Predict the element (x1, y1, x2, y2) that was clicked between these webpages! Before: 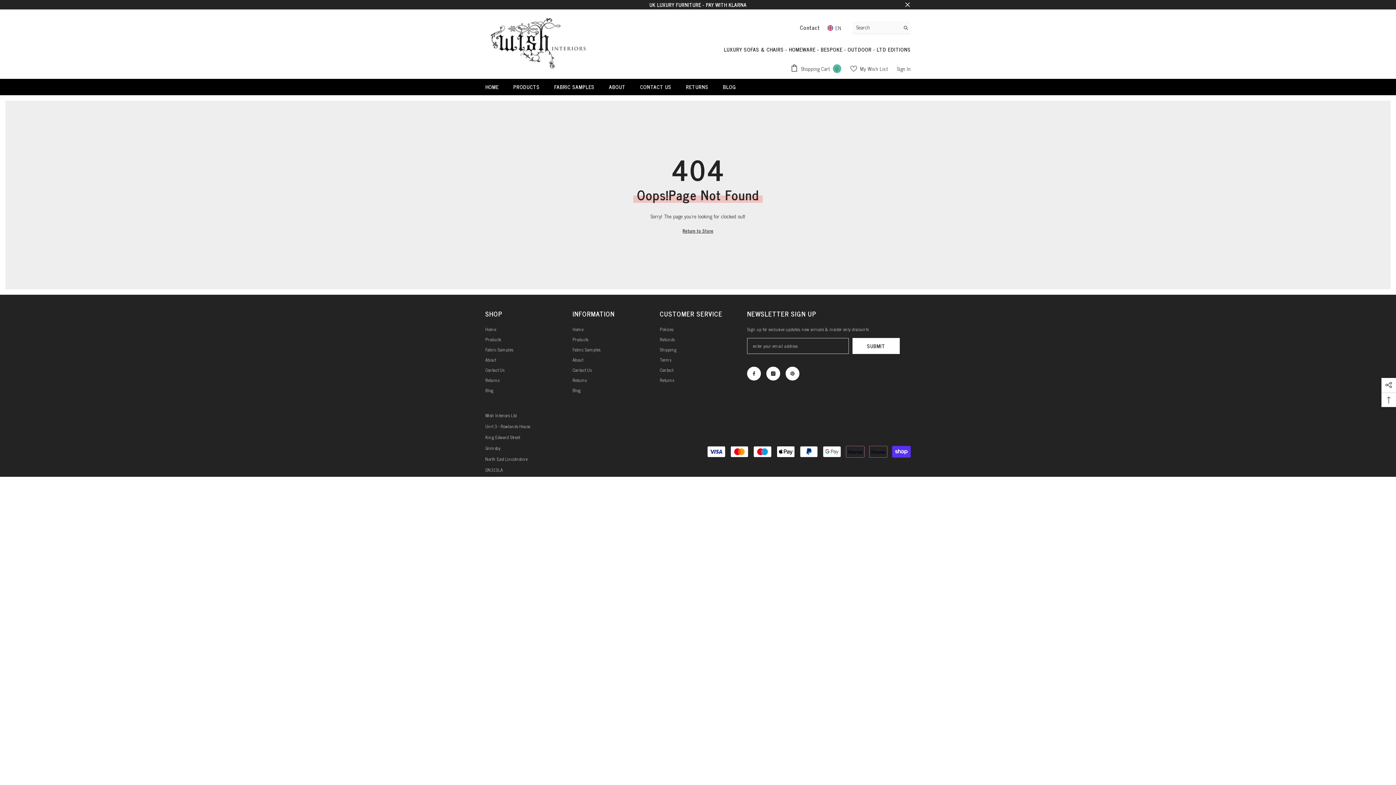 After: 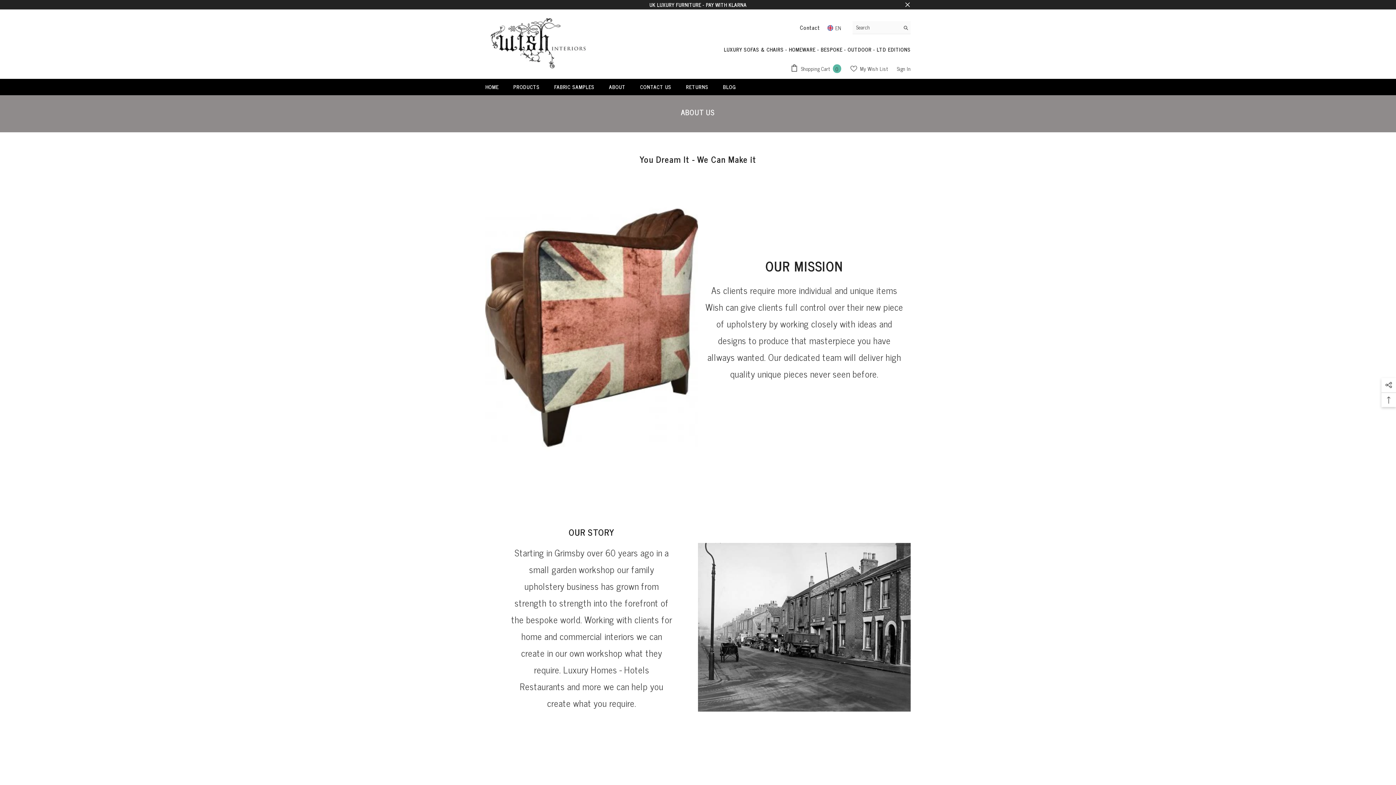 Action: bbox: (572, 354, 583, 365) label: About